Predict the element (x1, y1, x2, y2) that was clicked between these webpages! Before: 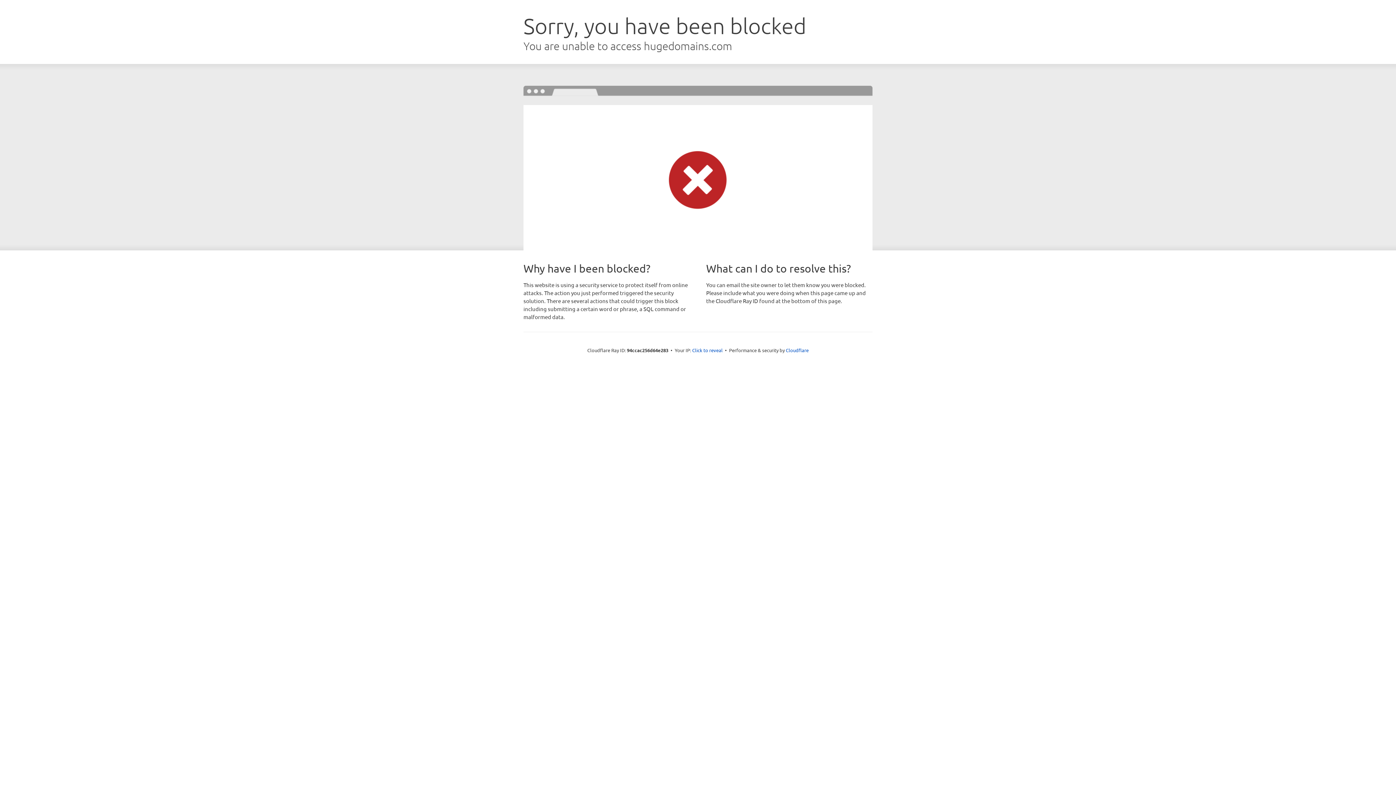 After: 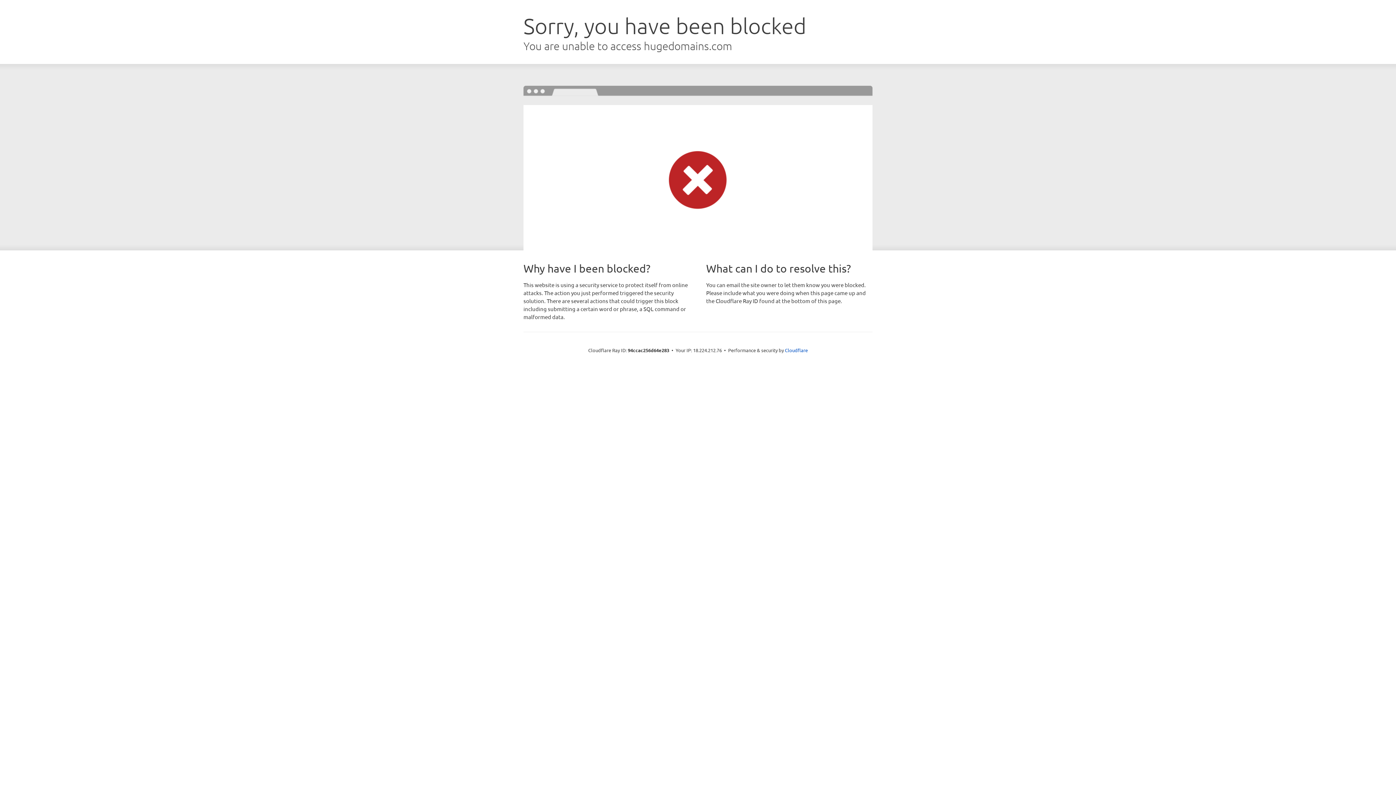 Action: bbox: (692, 346, 722, 353) label: Click to reveal